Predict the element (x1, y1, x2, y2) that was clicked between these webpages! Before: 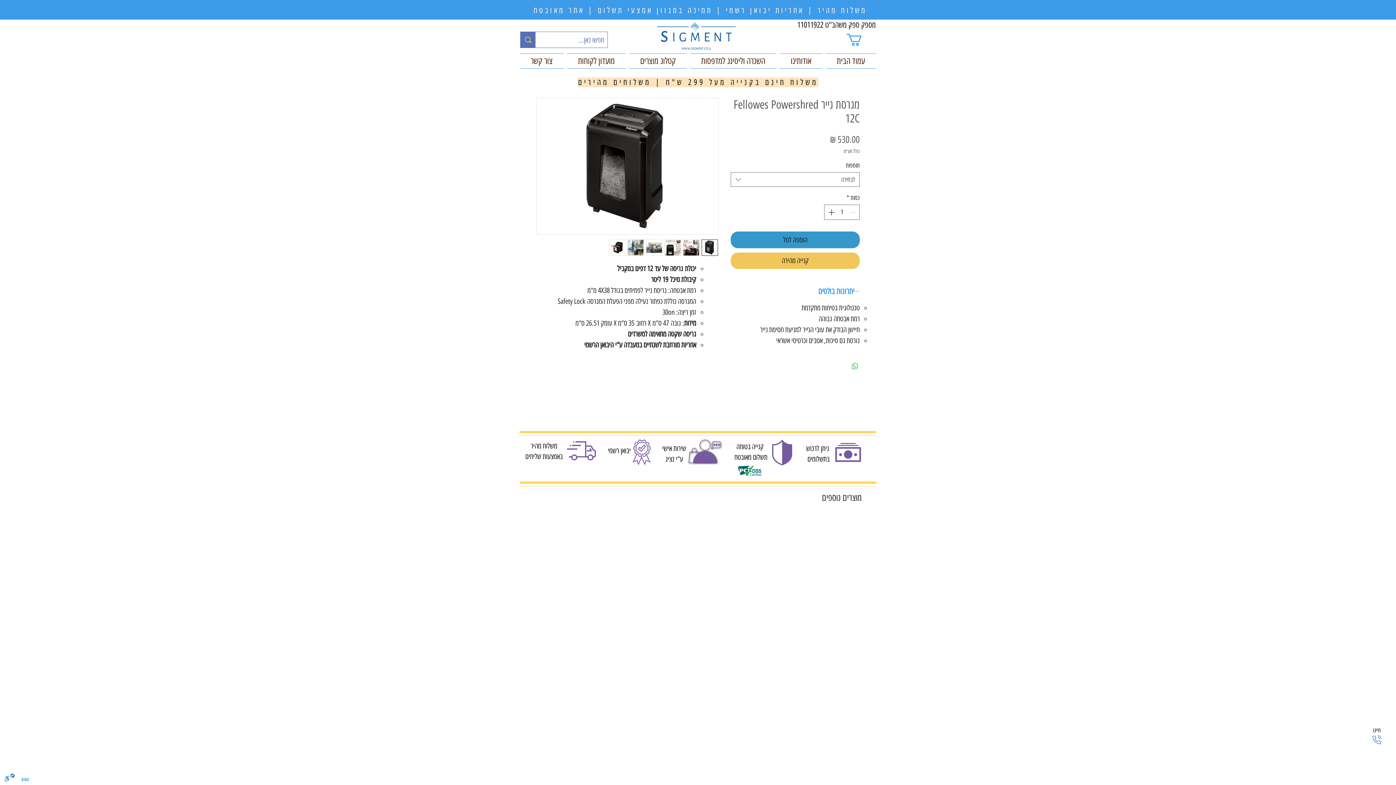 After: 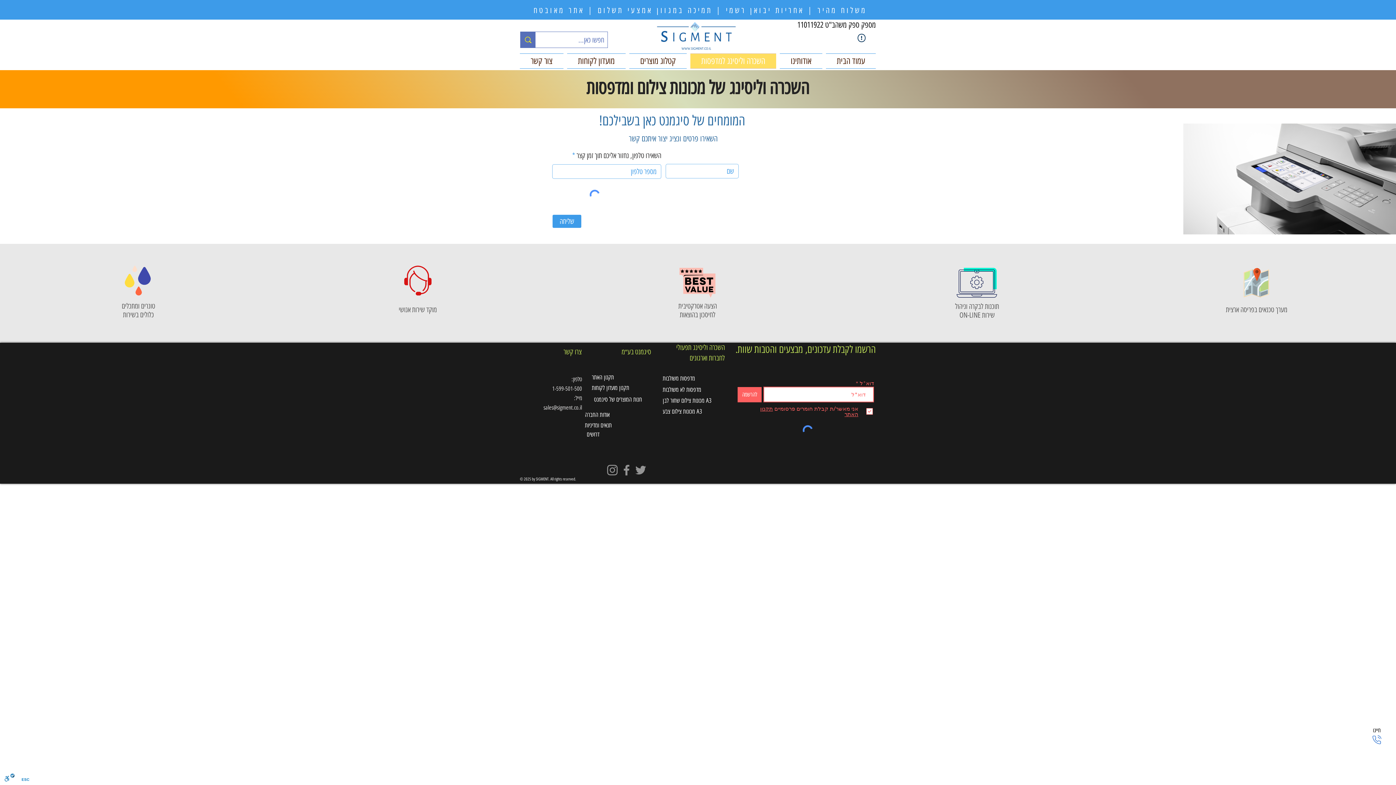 Action: label: השכרה וליסינג למדפסות bbox: (688, 53, 778, 68)